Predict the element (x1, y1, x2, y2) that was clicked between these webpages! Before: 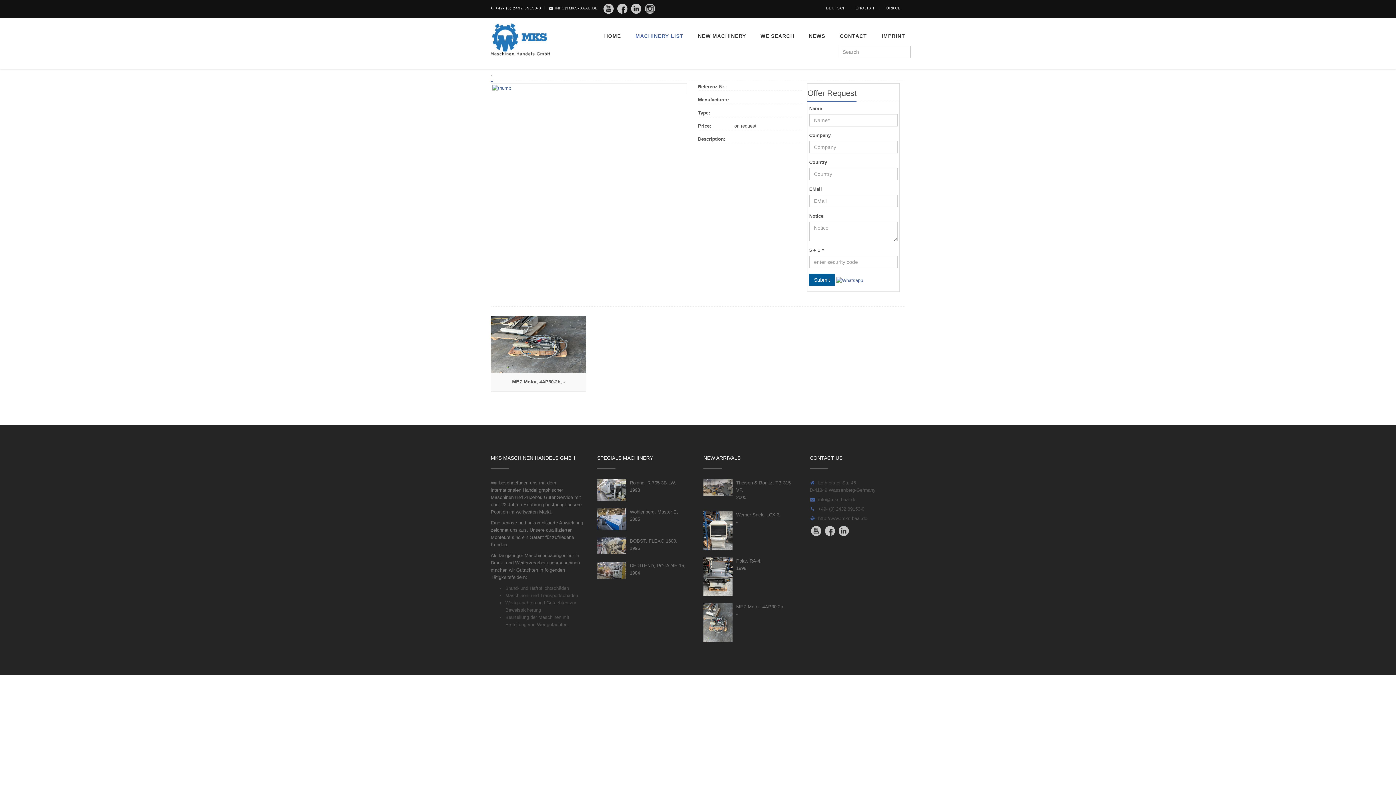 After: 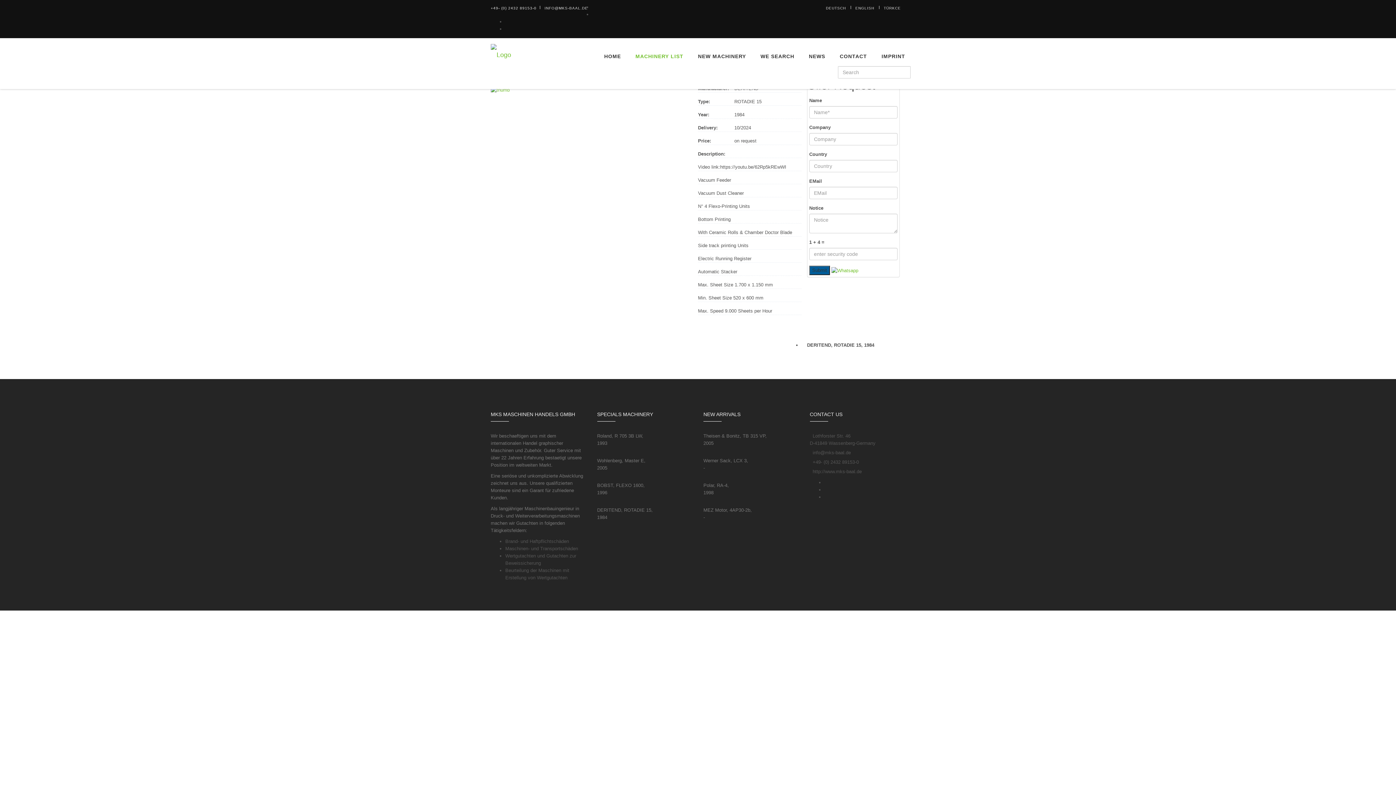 Action: bbox: (630, 562, 692, 579) label: DERITEND, ROTADIE 15,
1984